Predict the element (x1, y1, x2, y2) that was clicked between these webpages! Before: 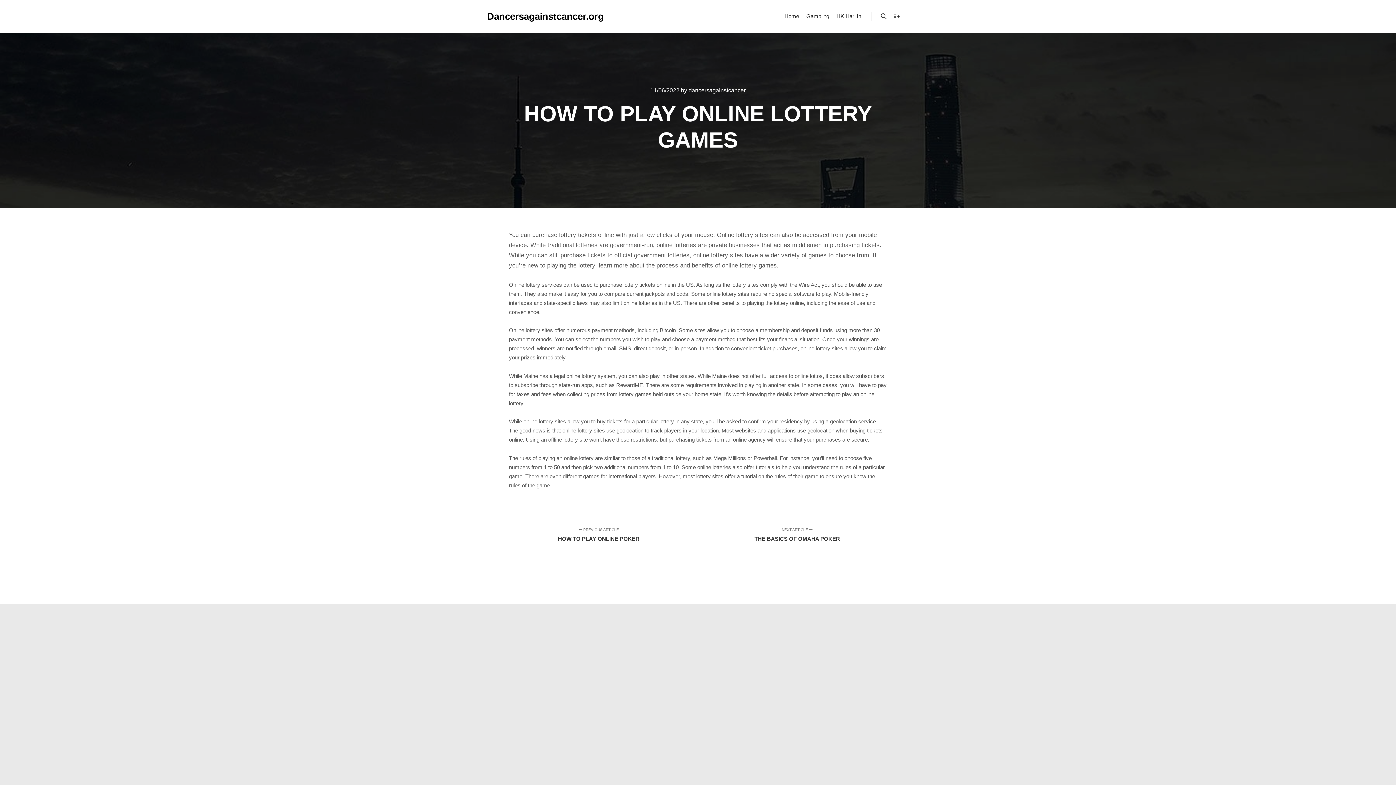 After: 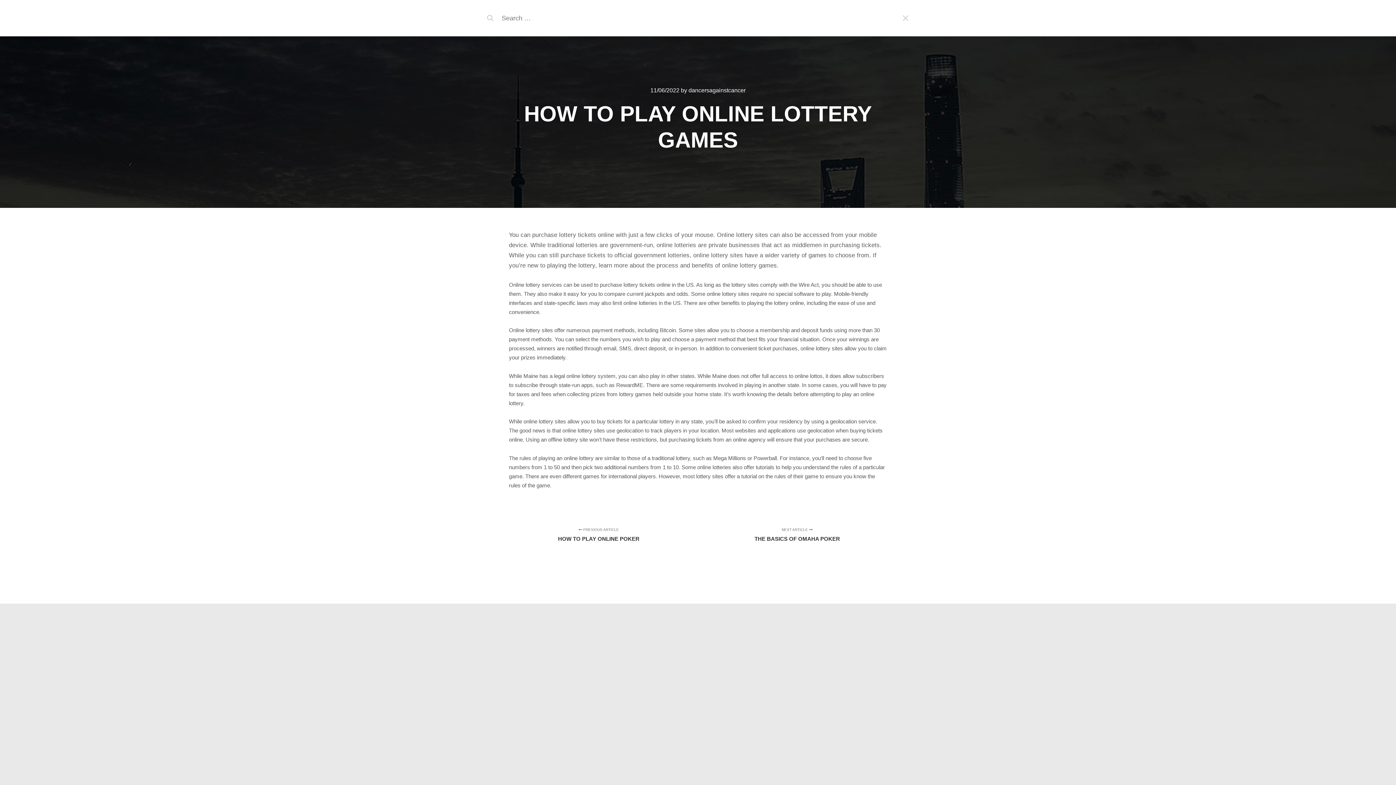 Action: bbox: (877, 11, 890, 21) label: Search